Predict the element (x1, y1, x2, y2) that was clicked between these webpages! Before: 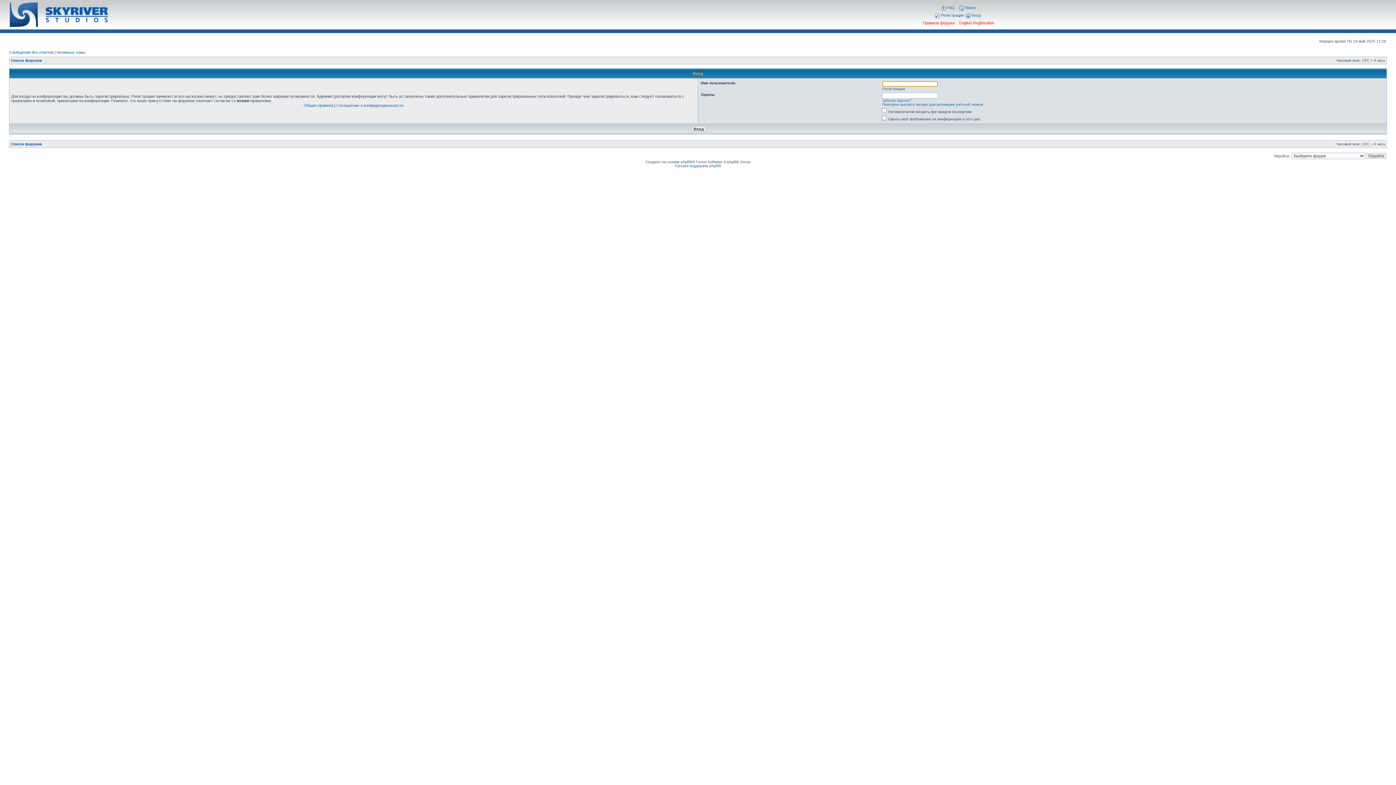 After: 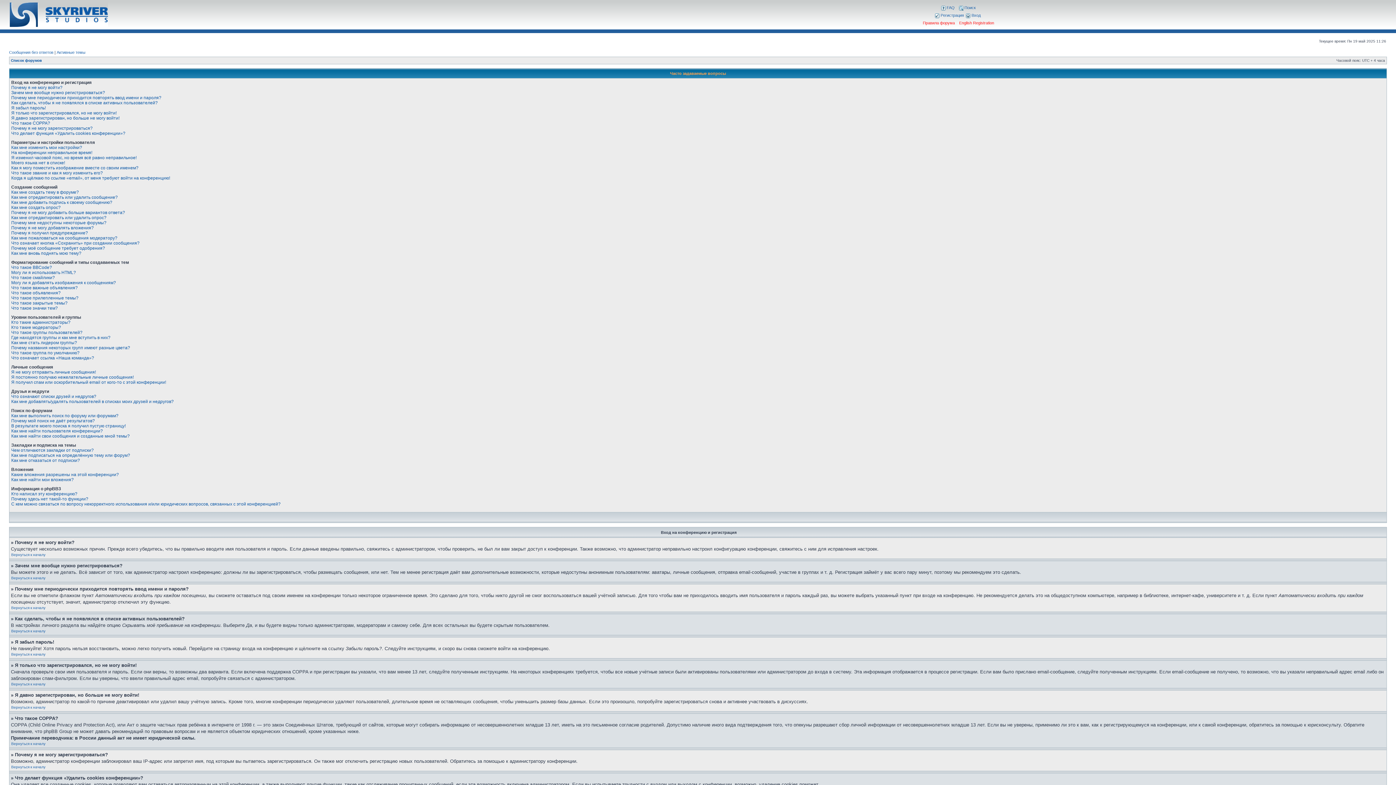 Action: bbox: (941, 5, 954, 9) label:  FAQ